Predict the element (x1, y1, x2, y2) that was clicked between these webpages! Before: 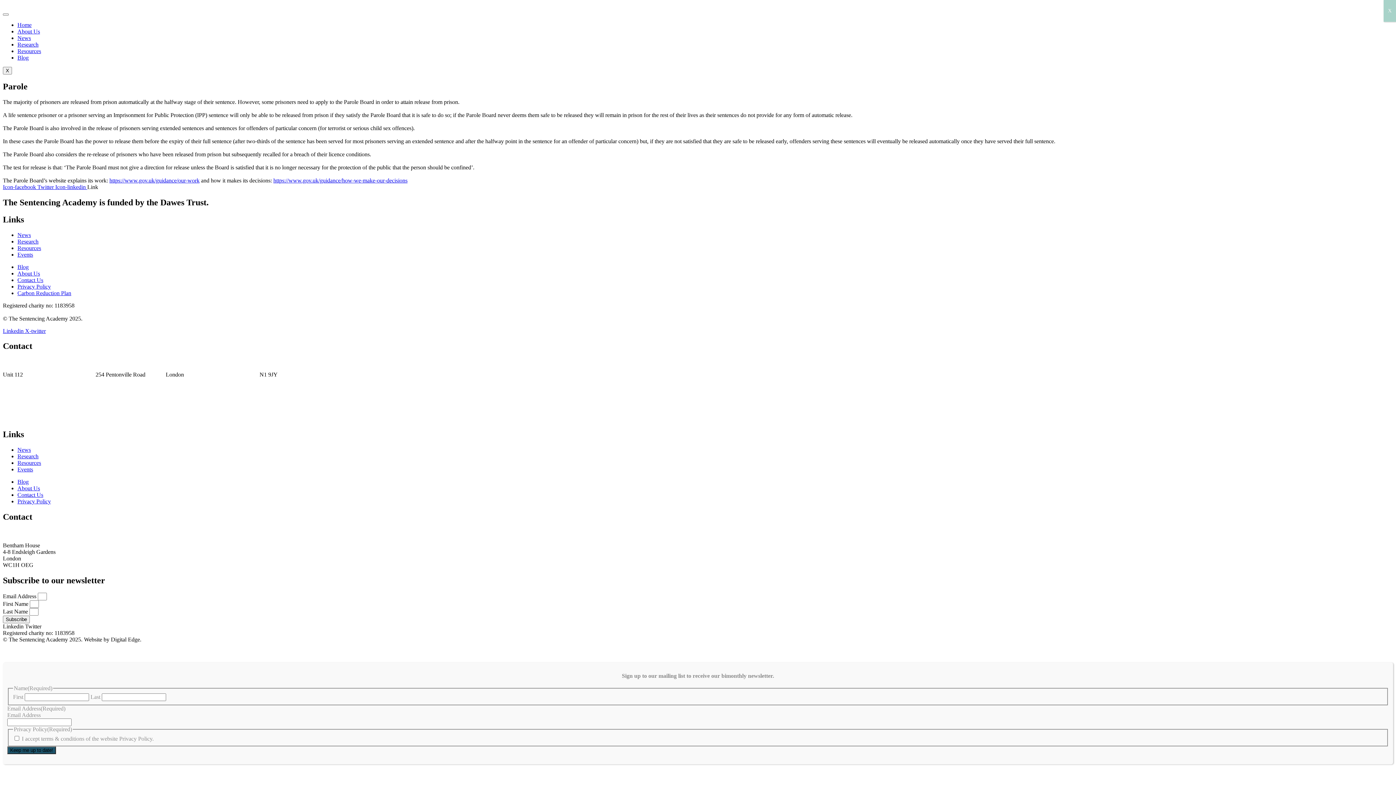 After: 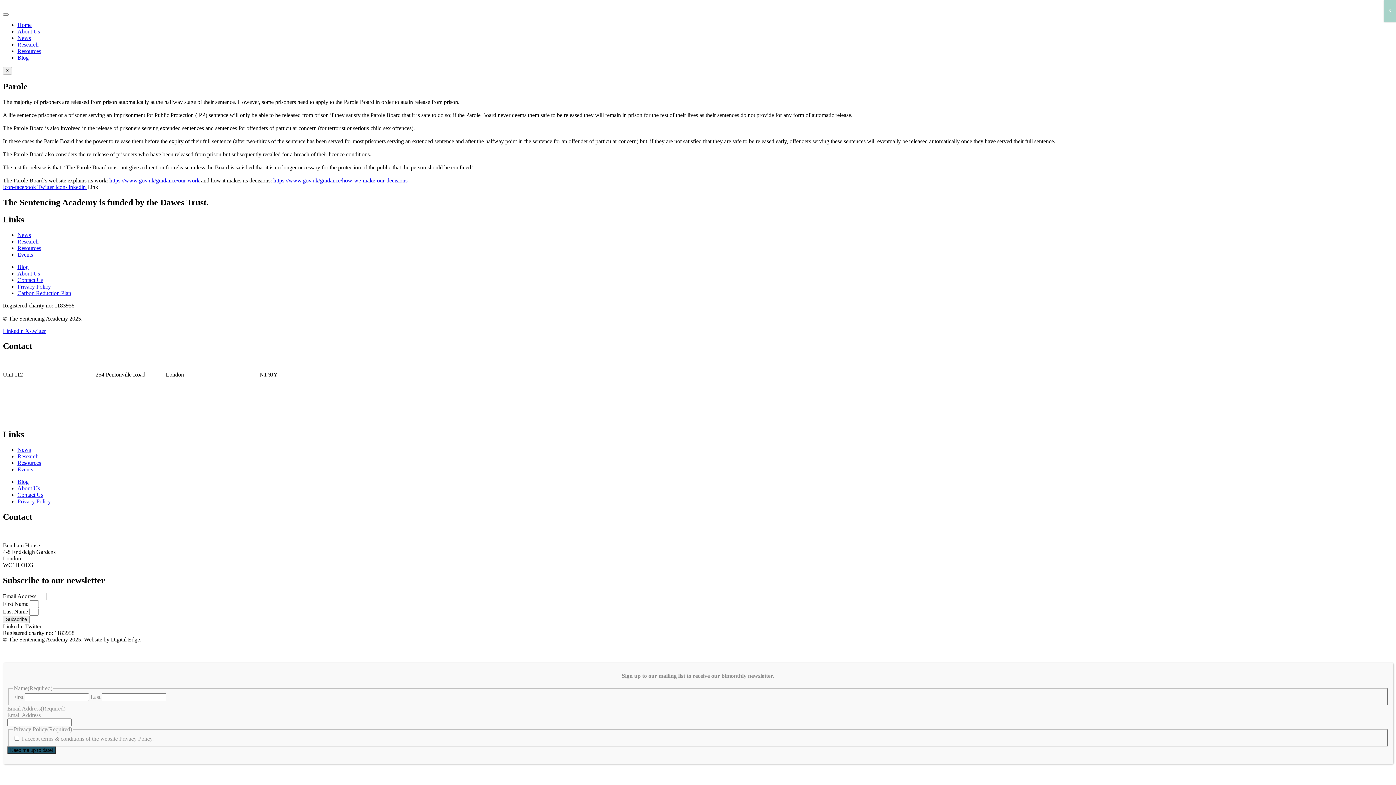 Action: label: Icon-linkedin  bbox: (55, 183, 87, 190)